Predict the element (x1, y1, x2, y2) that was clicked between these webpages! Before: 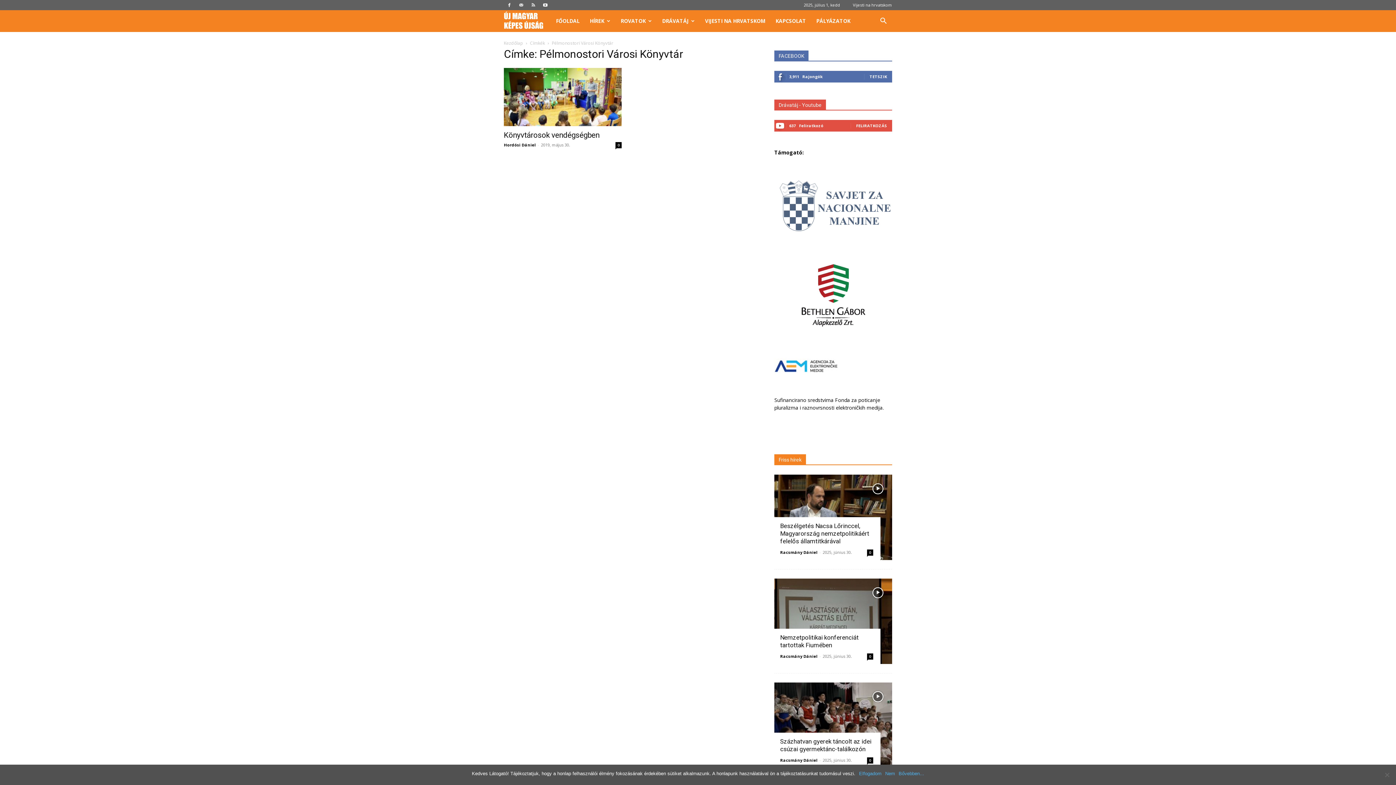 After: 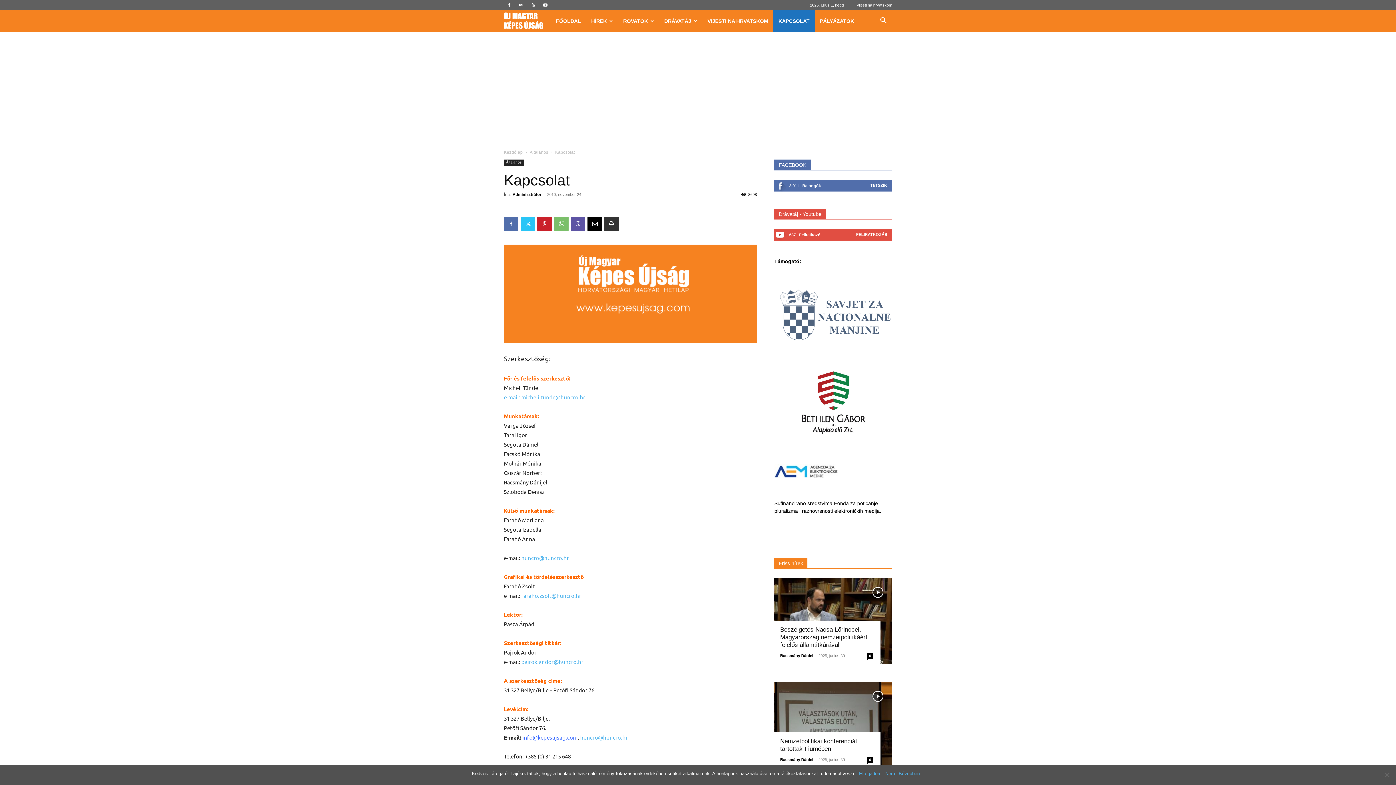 Action: bbox: (770, 10, 811, 32) label: KAPCSOLAT